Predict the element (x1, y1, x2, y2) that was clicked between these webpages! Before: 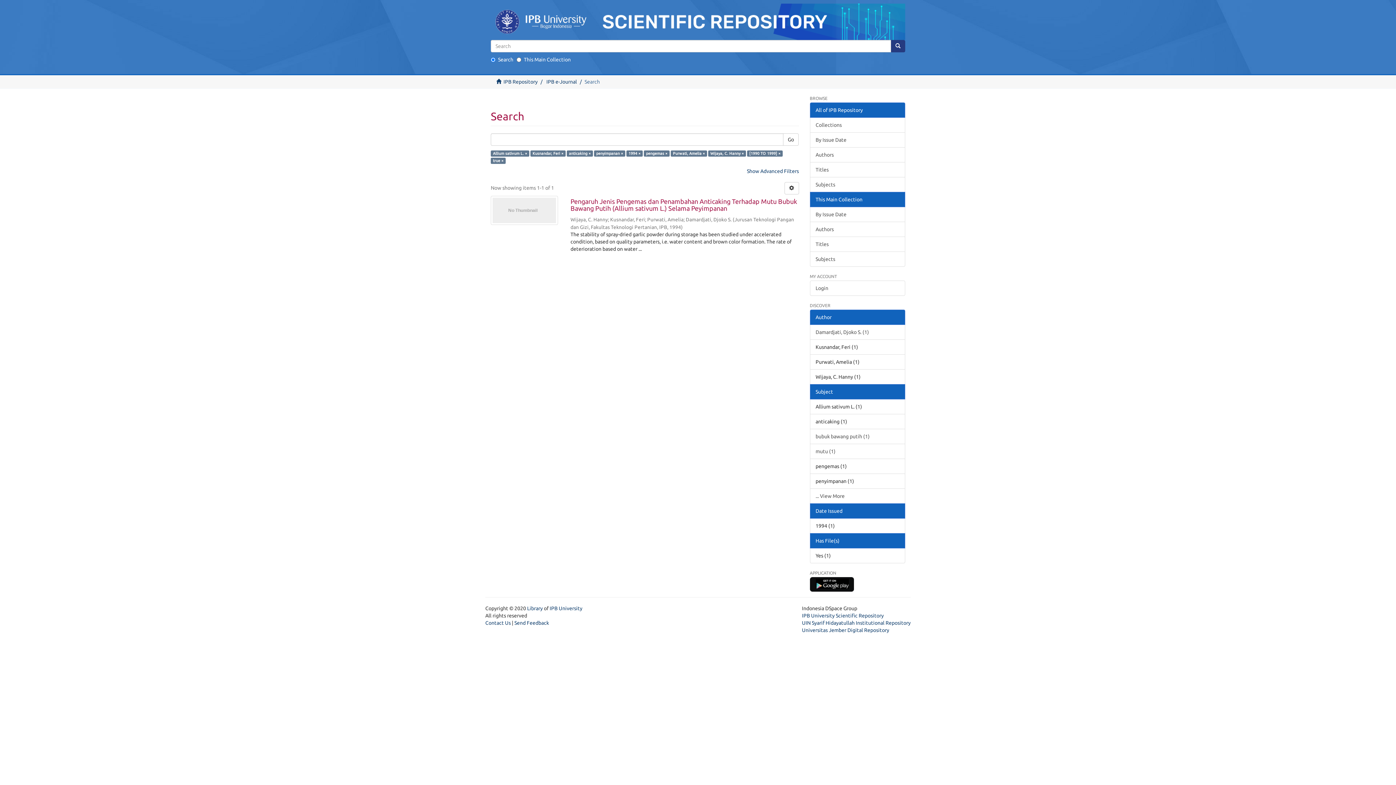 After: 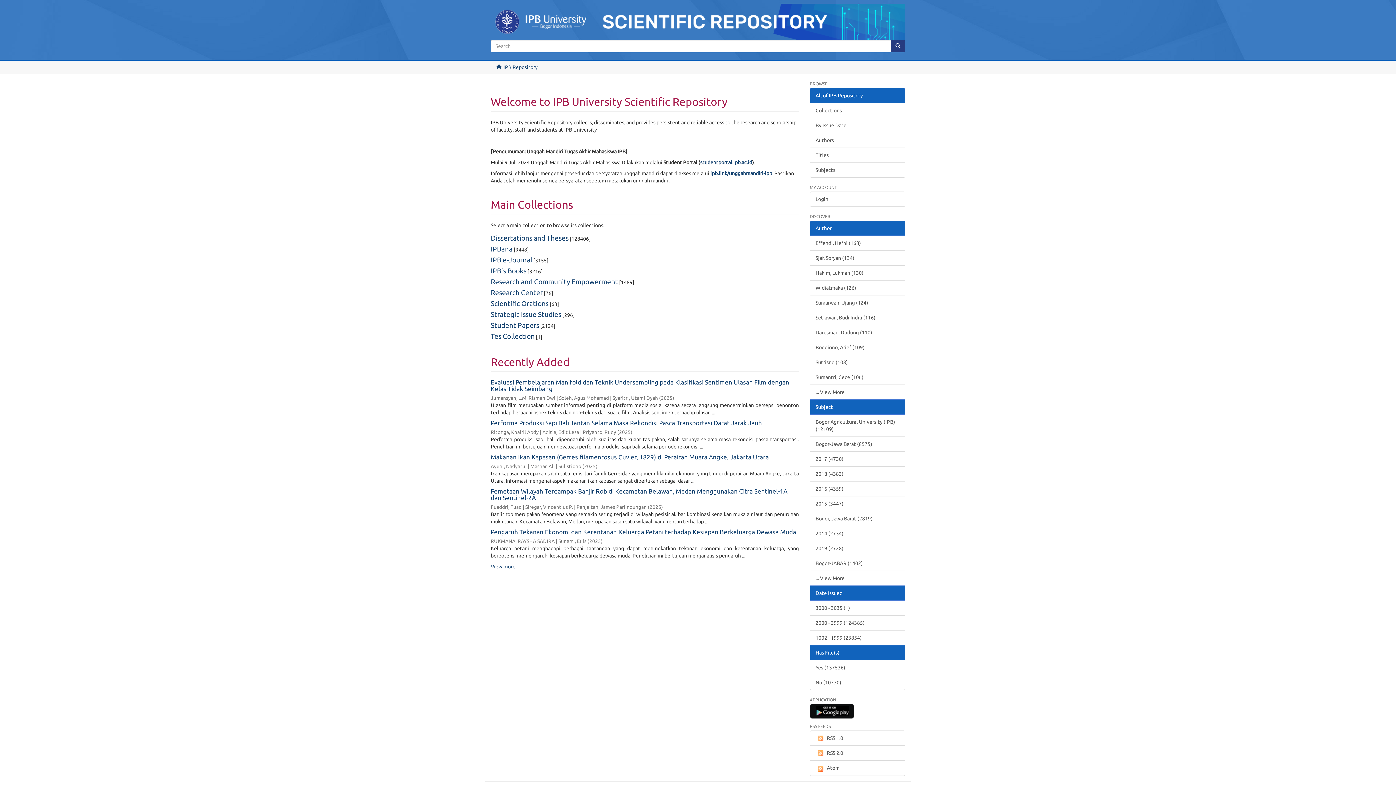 Action: bbox: (490, 3, 905, 39)